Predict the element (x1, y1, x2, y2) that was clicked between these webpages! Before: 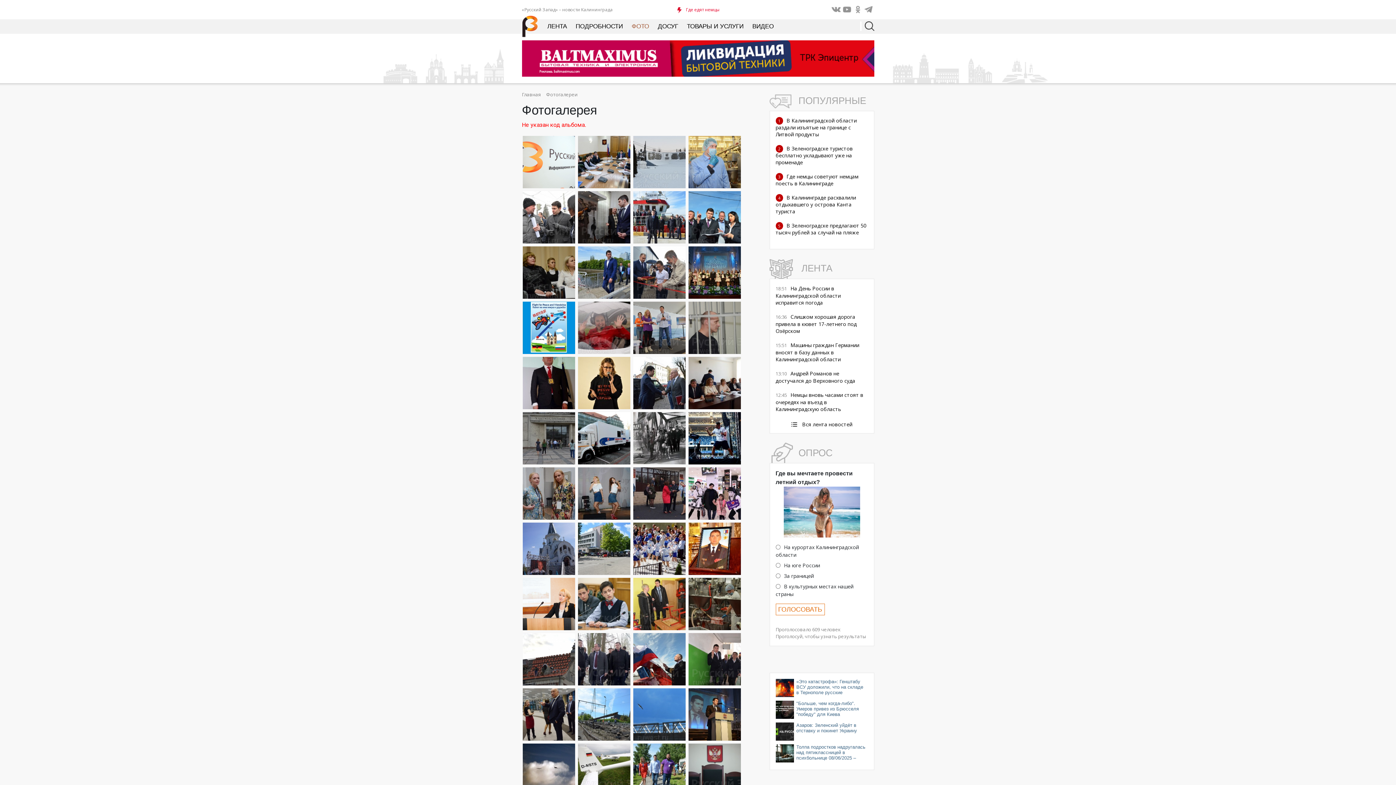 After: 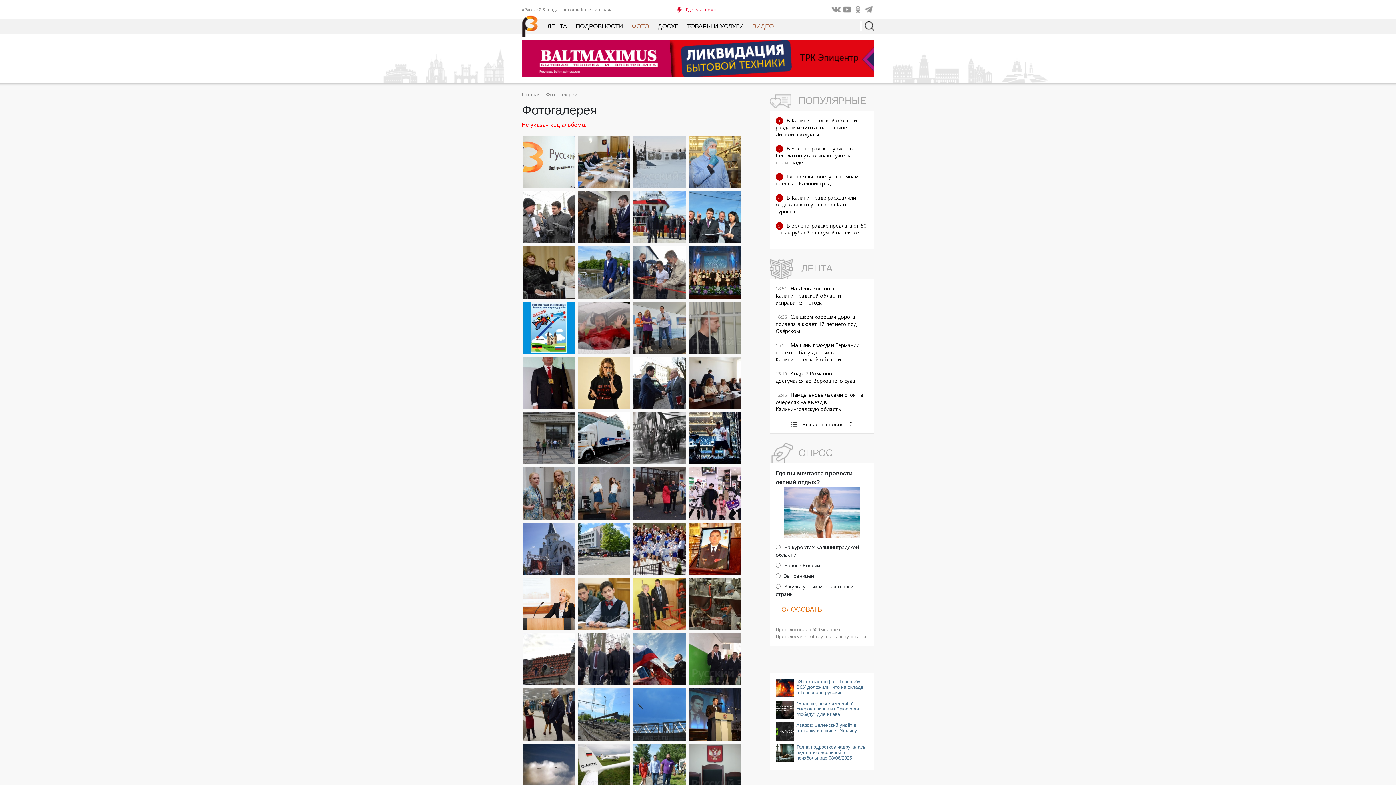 Action: label: ВИДЕО bbox: (752, 22, 774, 29)